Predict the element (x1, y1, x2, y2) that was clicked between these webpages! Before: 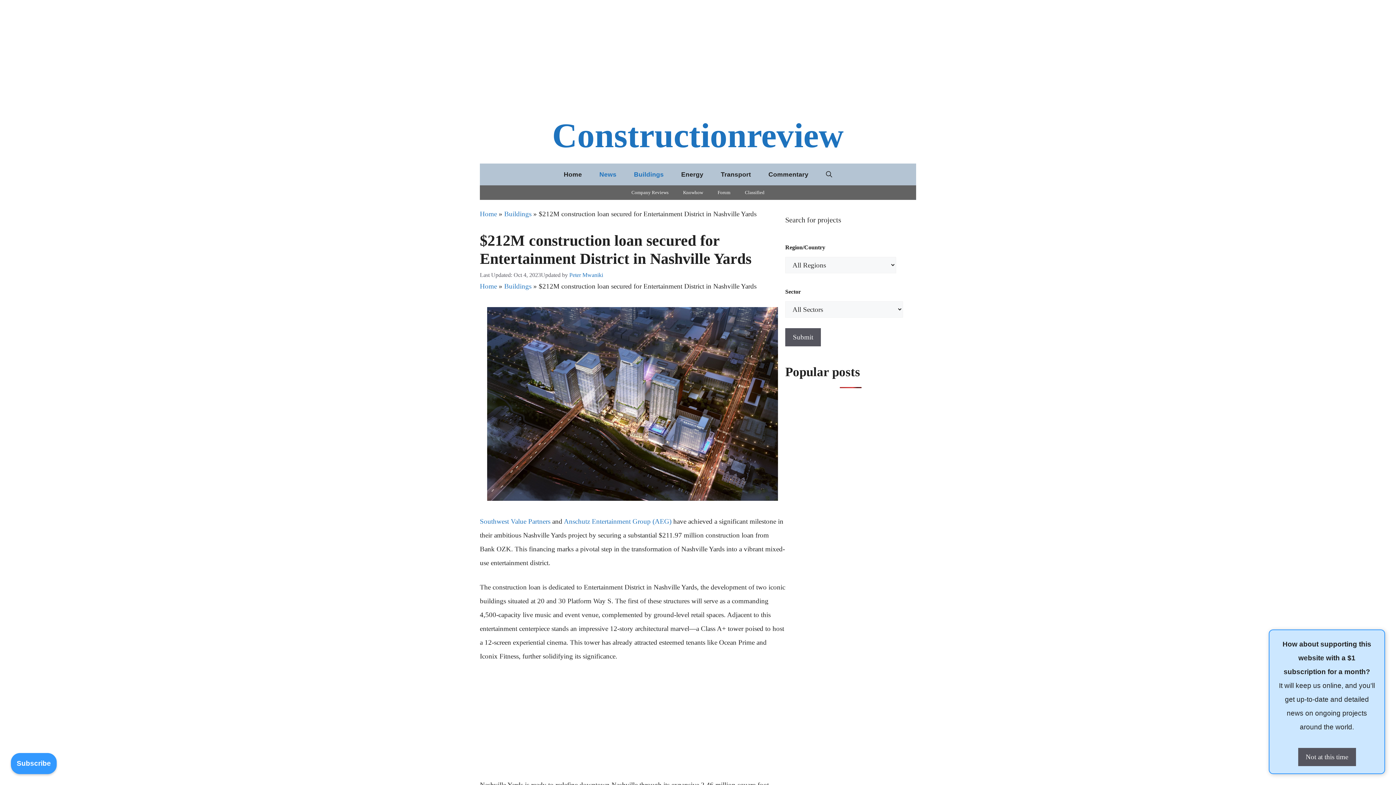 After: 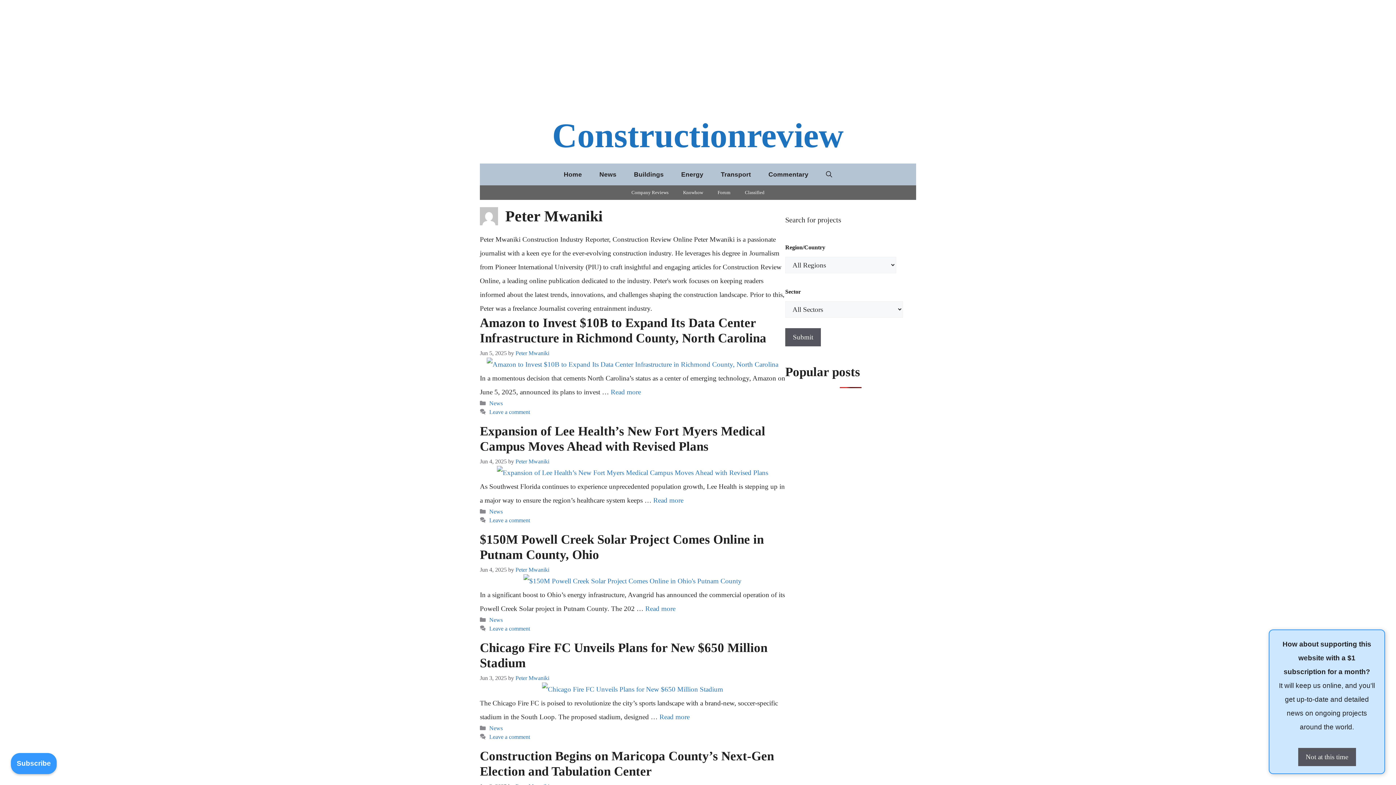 Action: label: Peter Mwaniki bbox: (569, 271, 603, 278)